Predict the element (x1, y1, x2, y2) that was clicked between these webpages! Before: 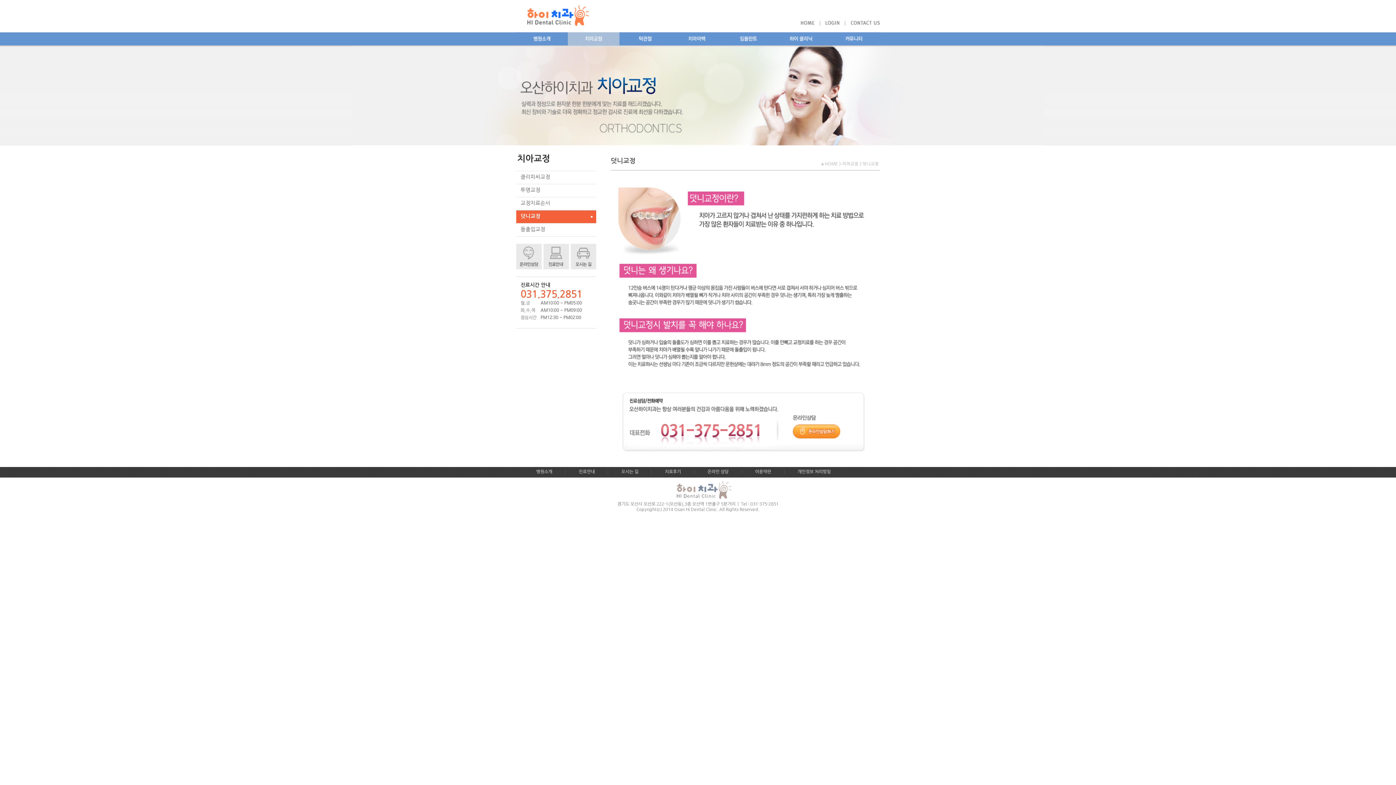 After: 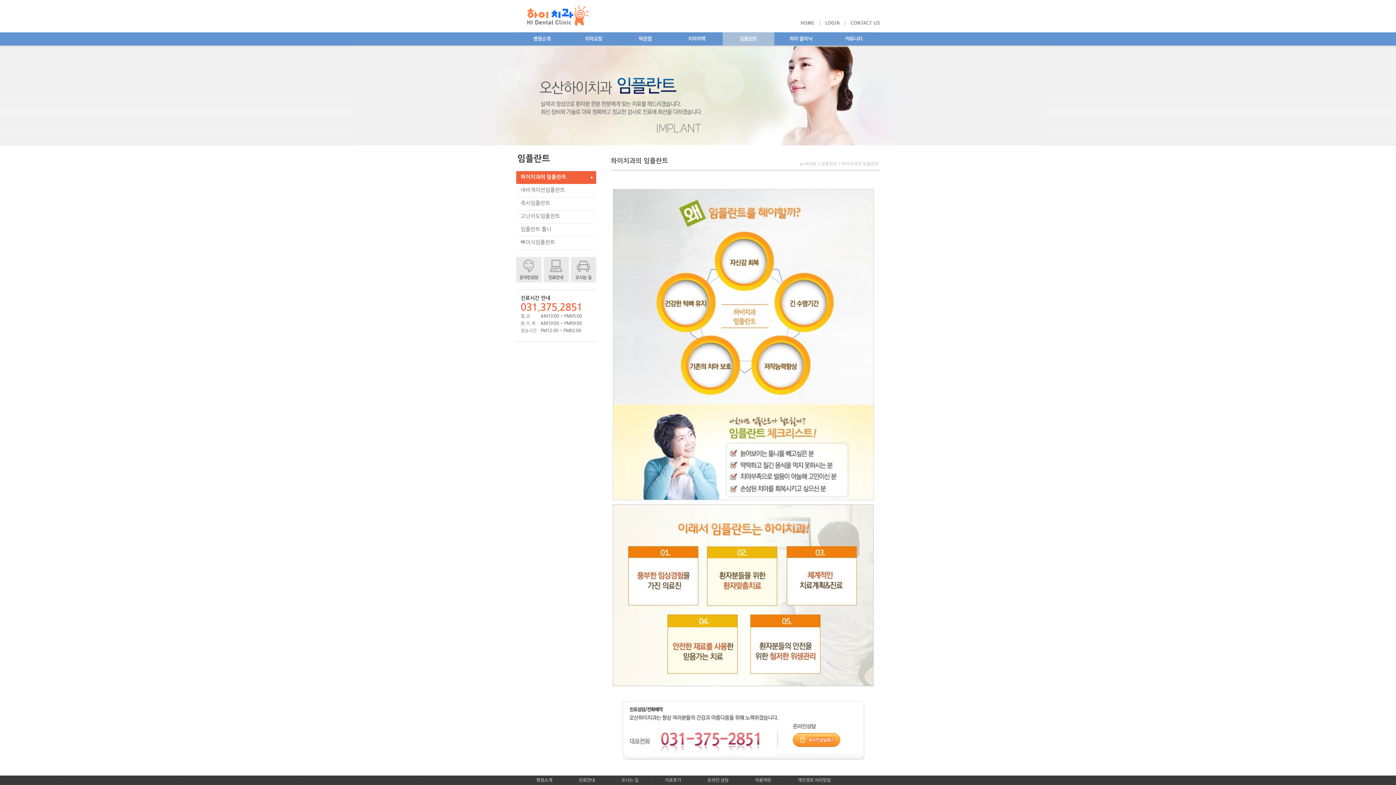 Action: label: 임플란트 bbox: (722, 32, 774, 45)